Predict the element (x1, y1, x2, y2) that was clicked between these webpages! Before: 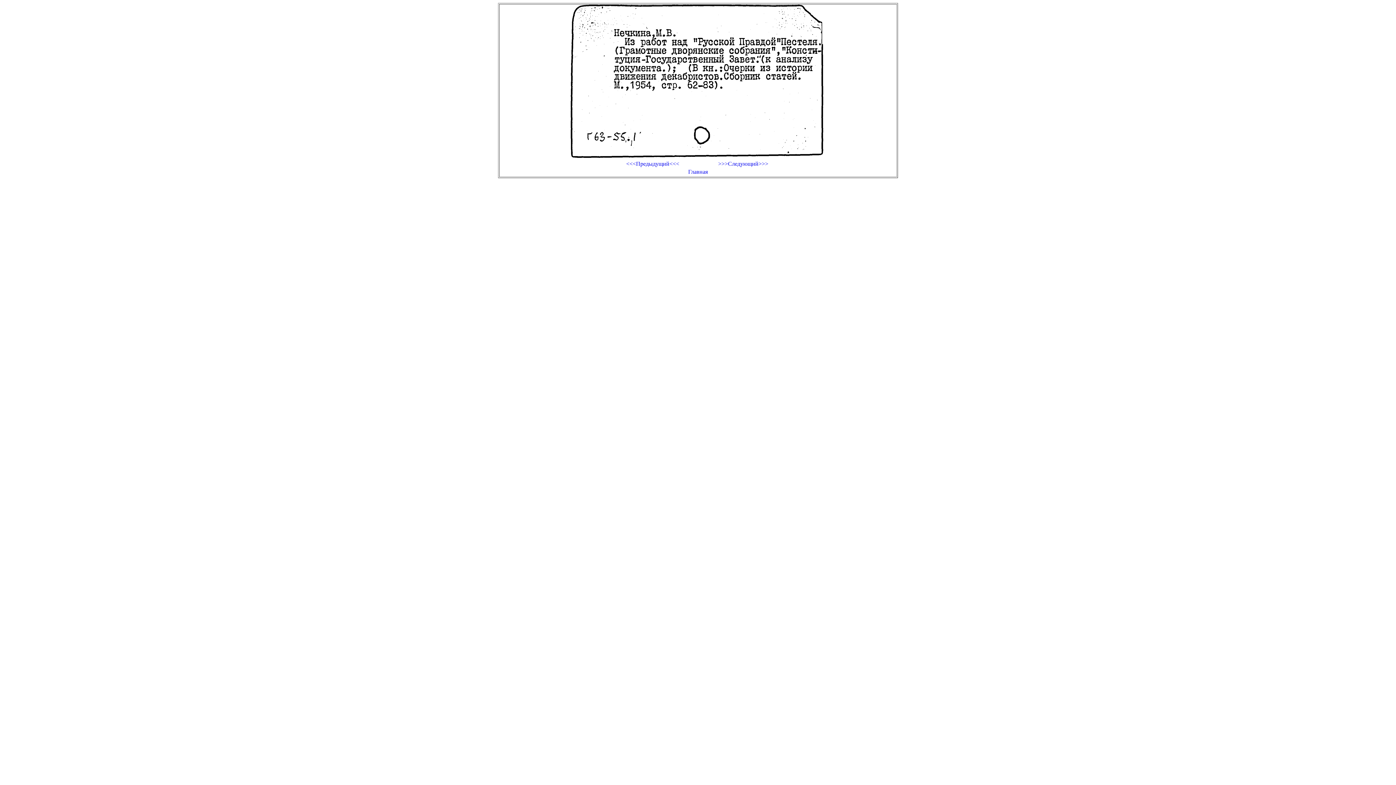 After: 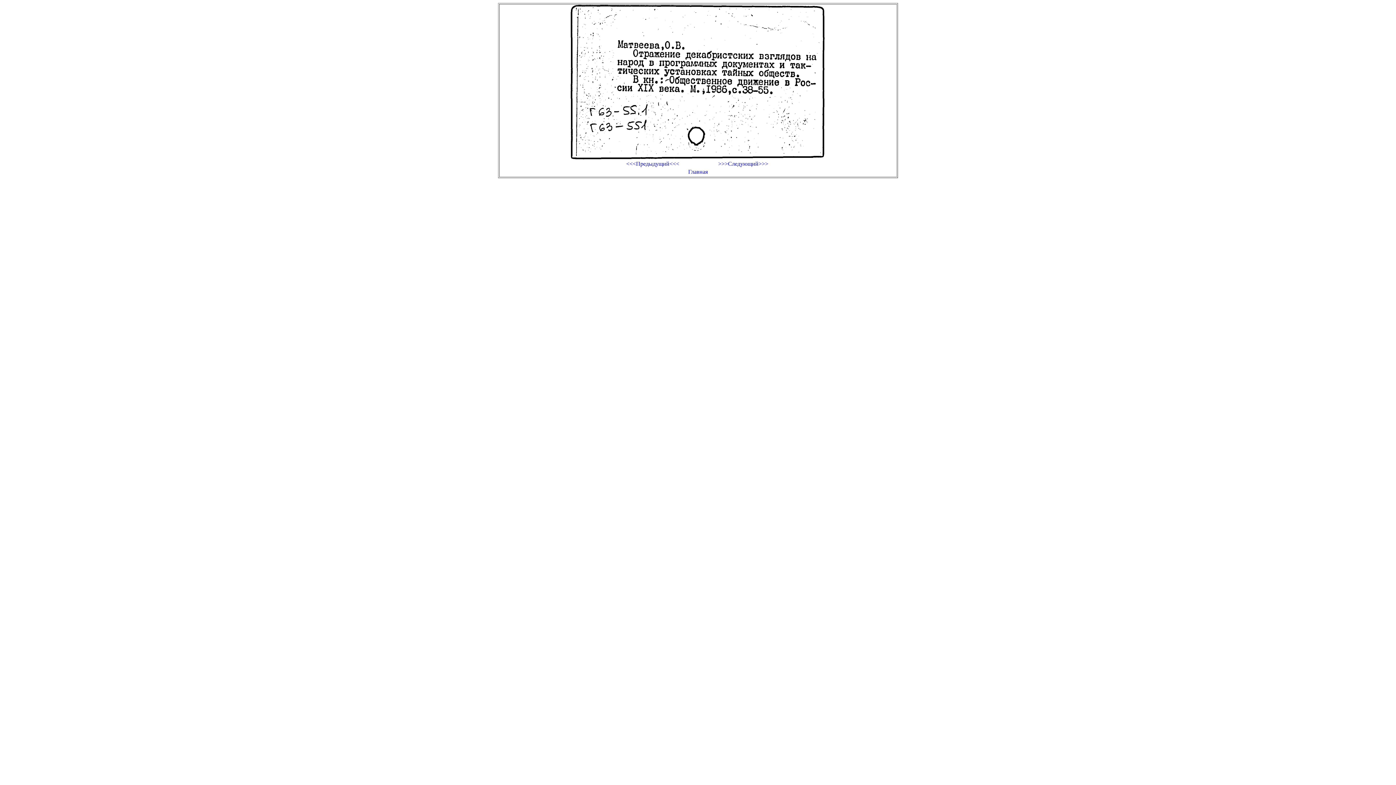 Action: bbox: (608, 160, 697, 167) label: <<<Предыдущий<<<